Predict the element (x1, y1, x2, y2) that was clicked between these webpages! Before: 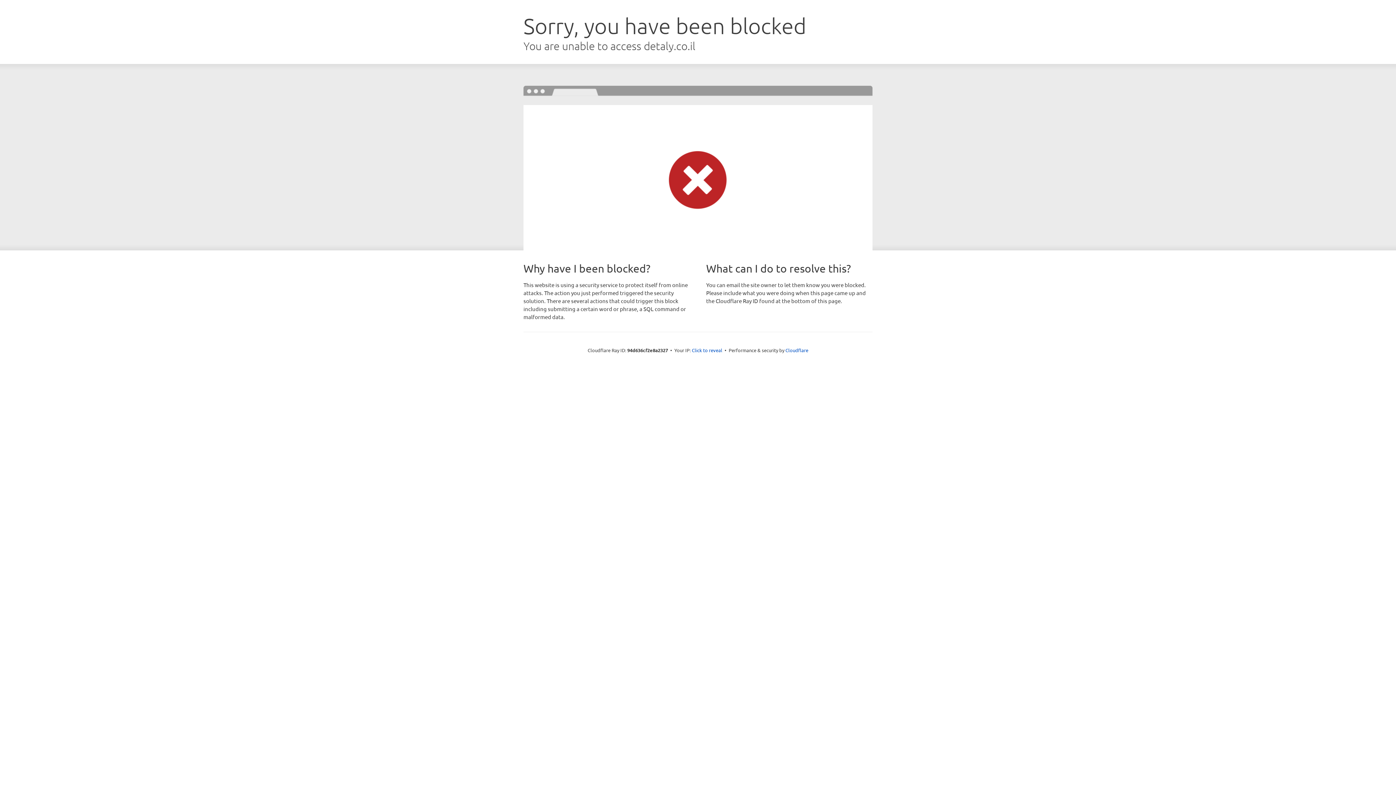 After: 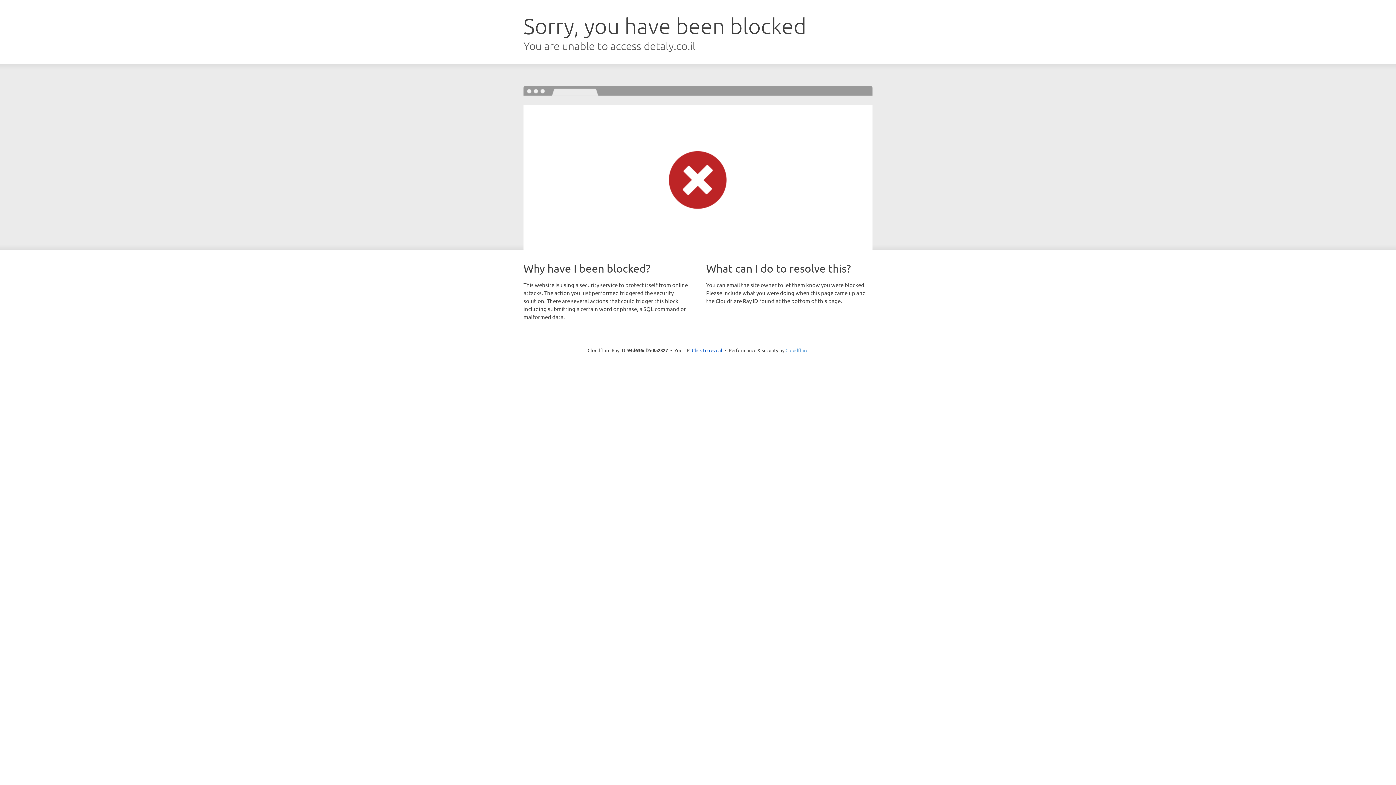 Action: bbox: (785, 347, 808, 353) label: Cloudflare